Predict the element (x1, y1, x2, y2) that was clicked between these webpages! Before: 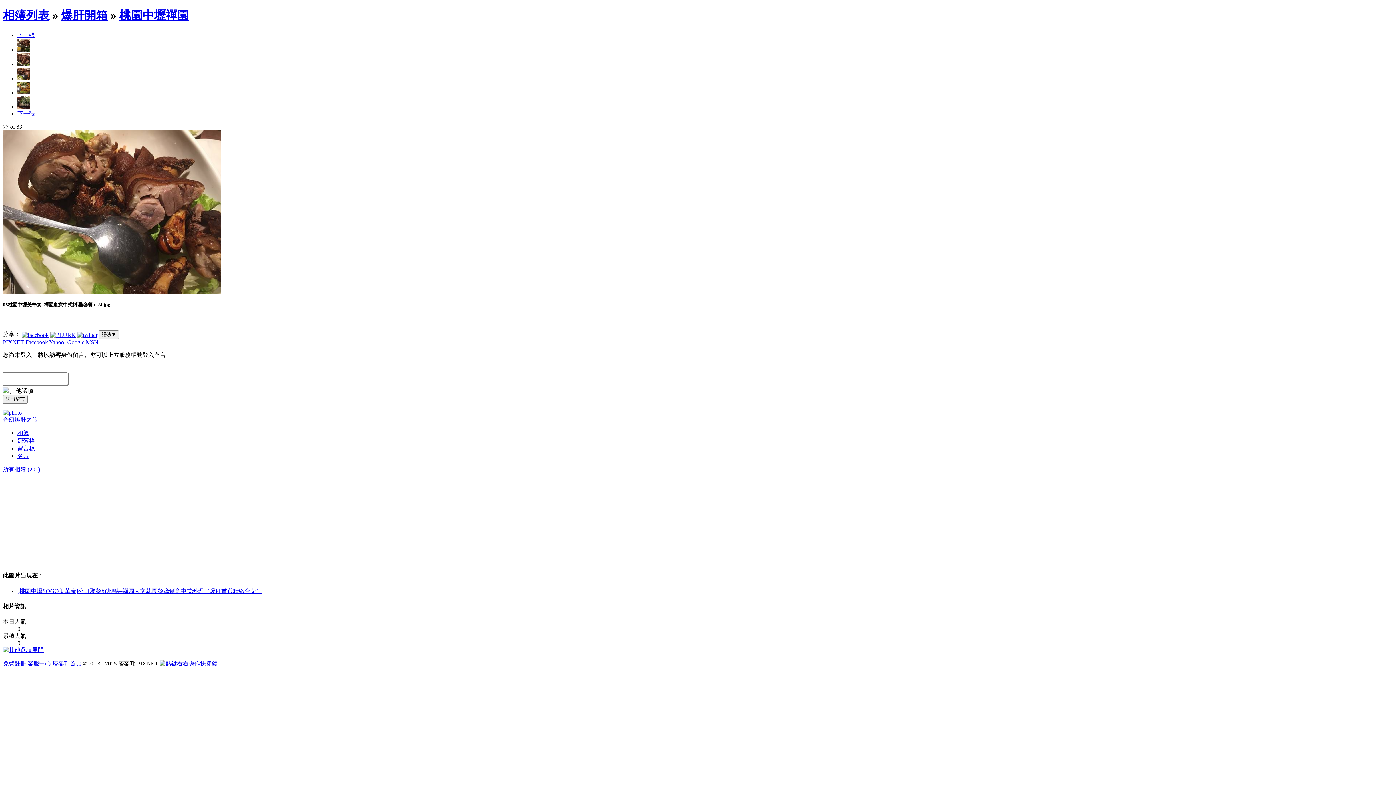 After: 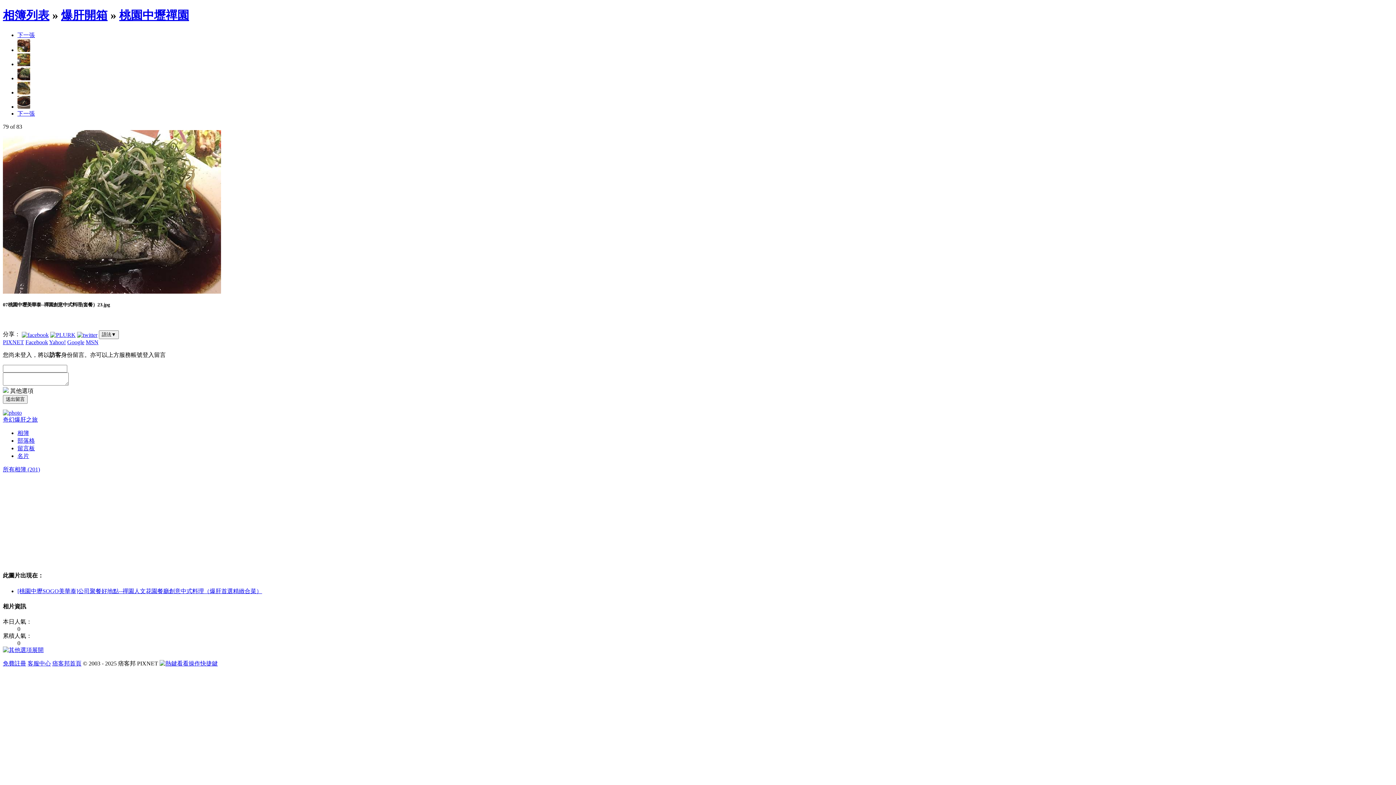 Action: bbox: (17, 103, 30, 109)